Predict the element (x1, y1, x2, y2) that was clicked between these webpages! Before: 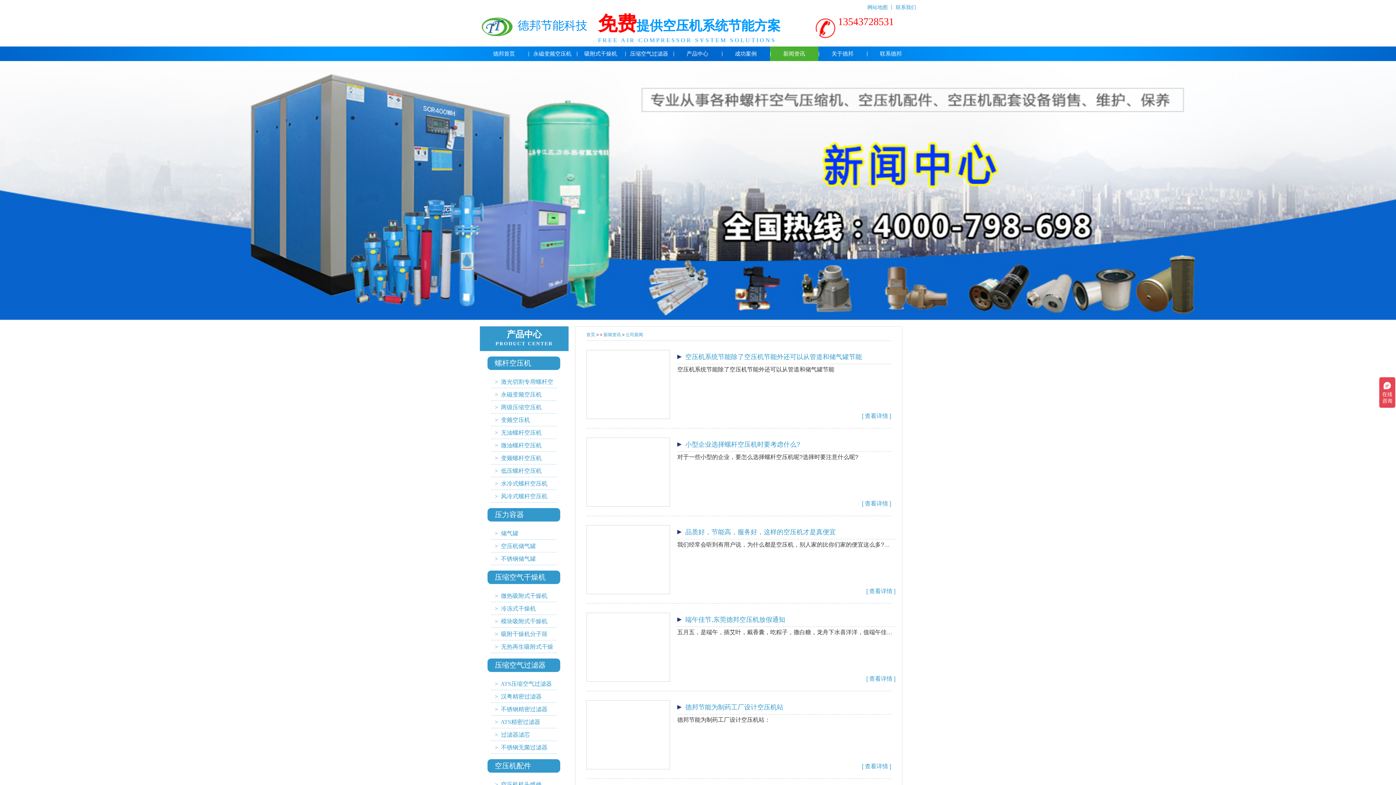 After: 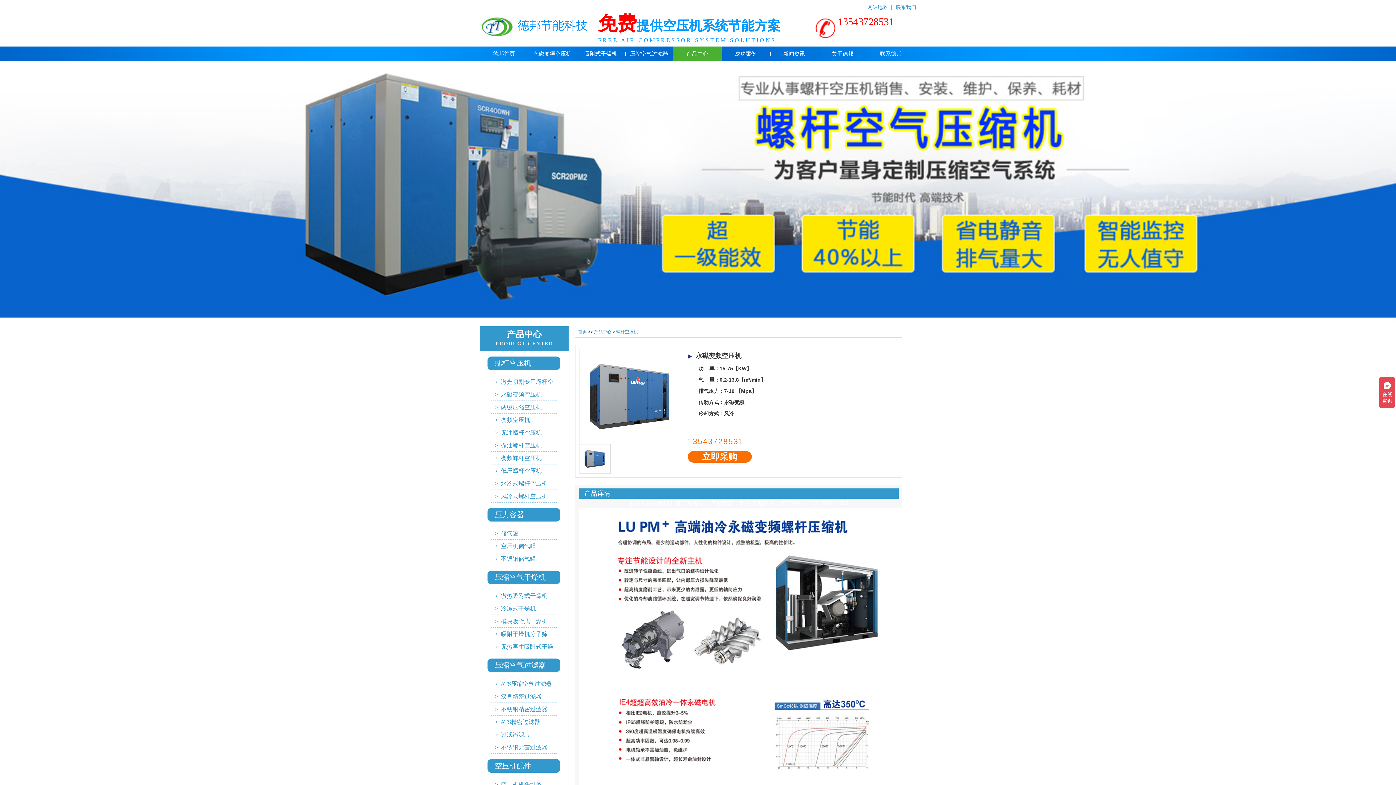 Action: bbox: (484, 388, 564, 401) label: >  永磁变频空压机